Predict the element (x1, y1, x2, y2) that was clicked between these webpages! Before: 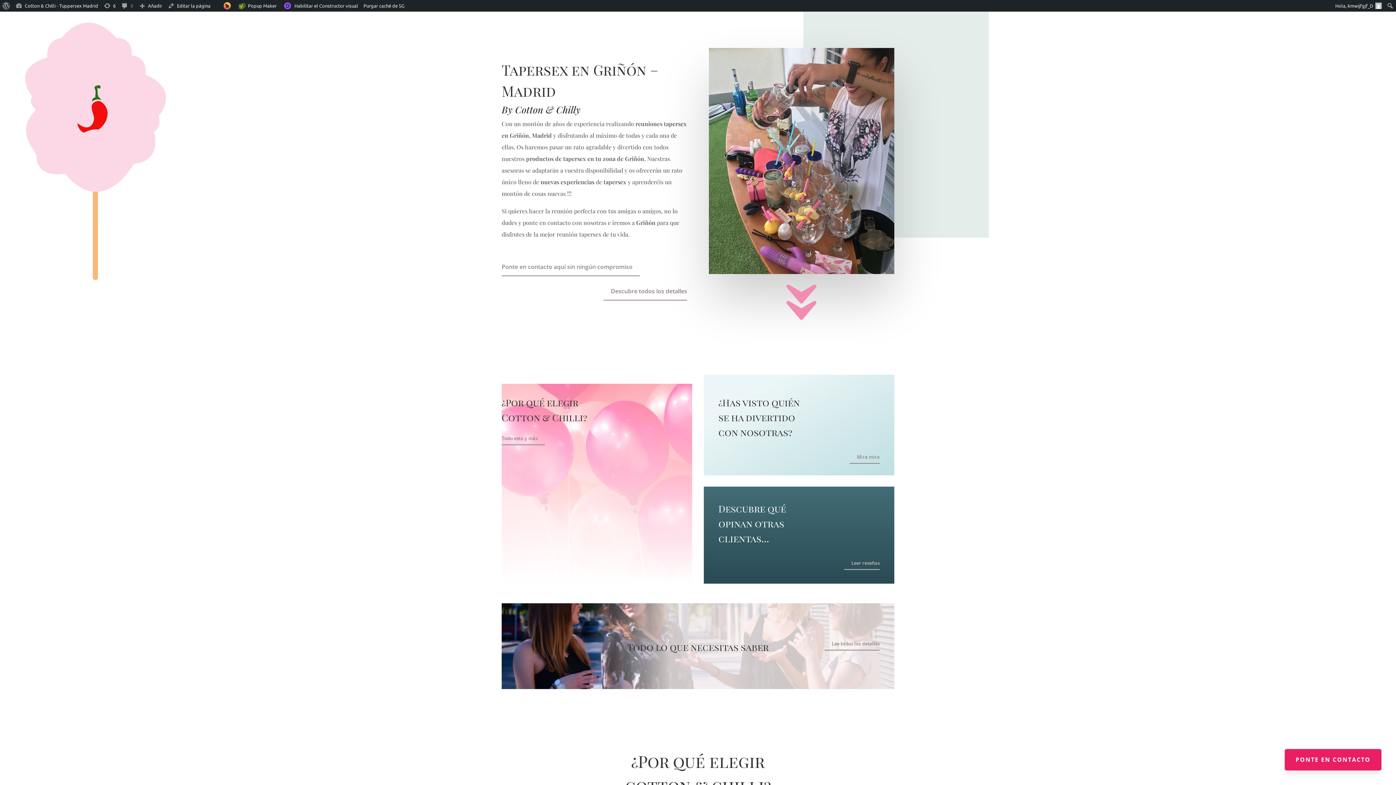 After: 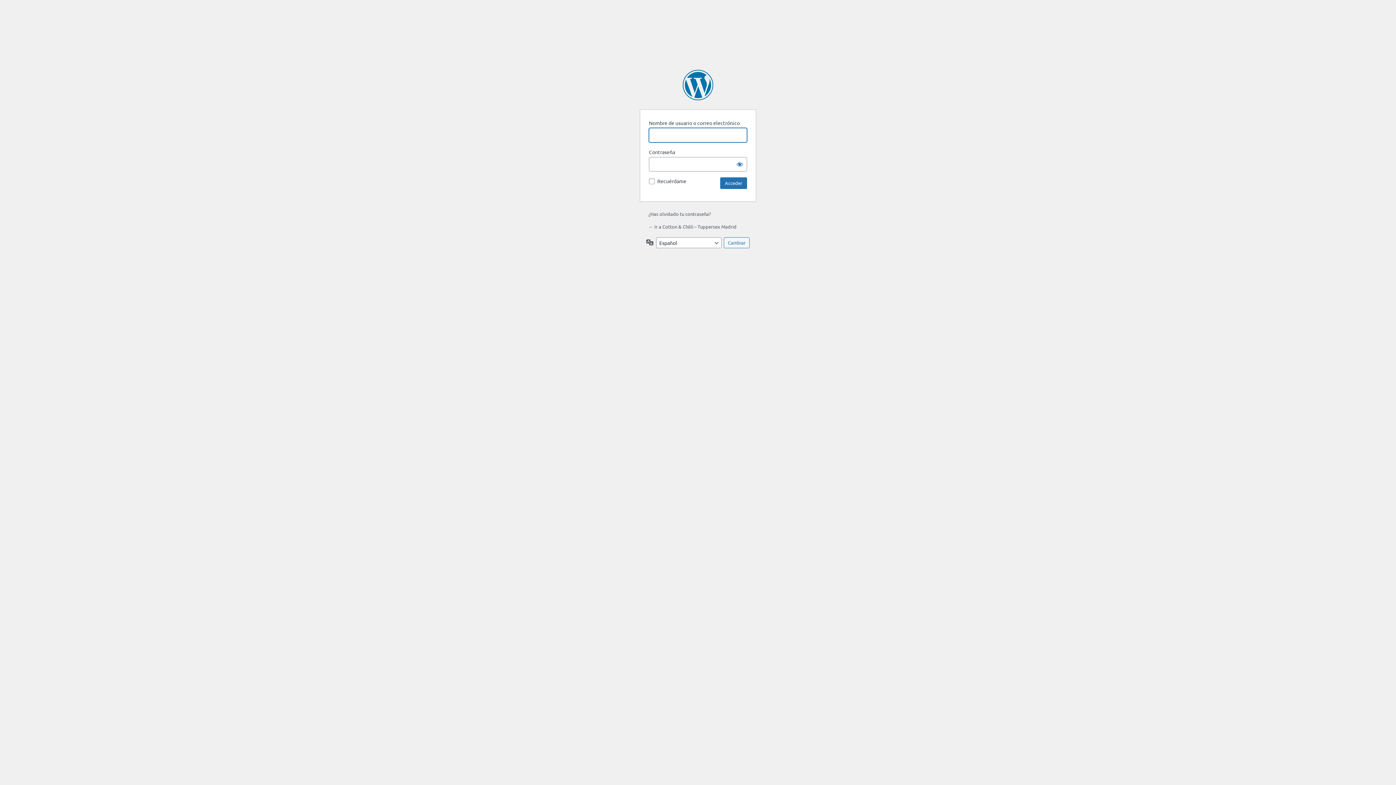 Action: label: Acerca de WordPress bbox: (0, 0, 12, 11)